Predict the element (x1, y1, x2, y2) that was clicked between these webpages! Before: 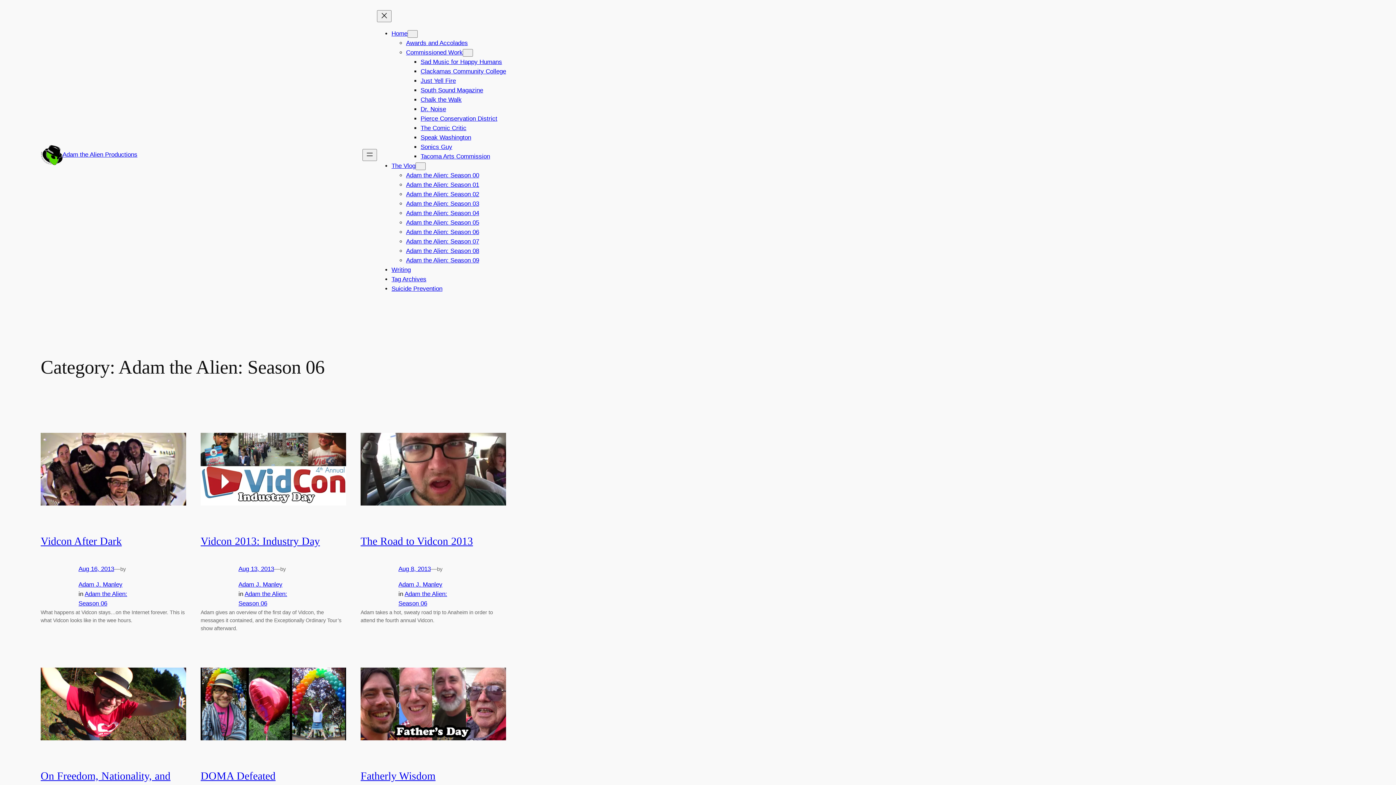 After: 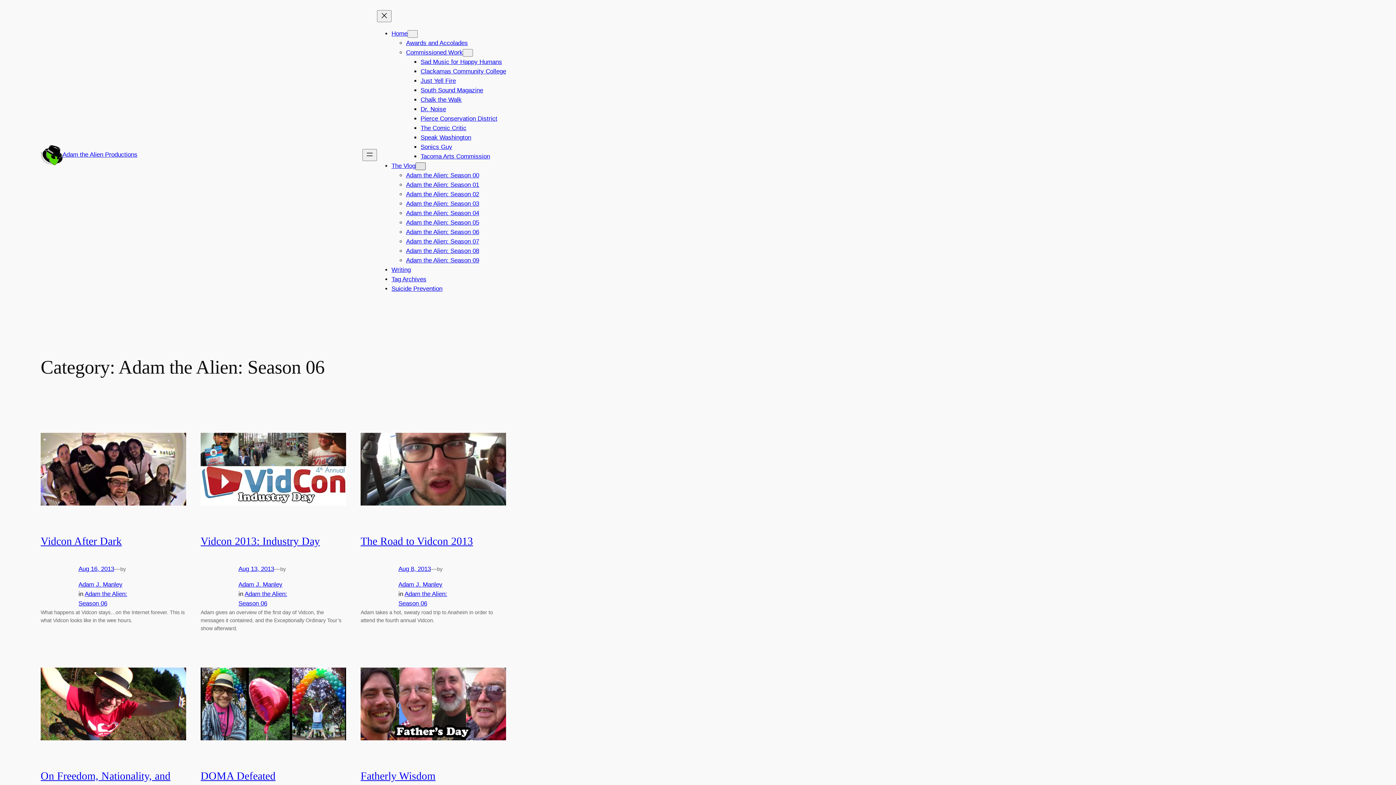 Action: label: The Vlog submenu bbox: (415, 162, 425, 170)